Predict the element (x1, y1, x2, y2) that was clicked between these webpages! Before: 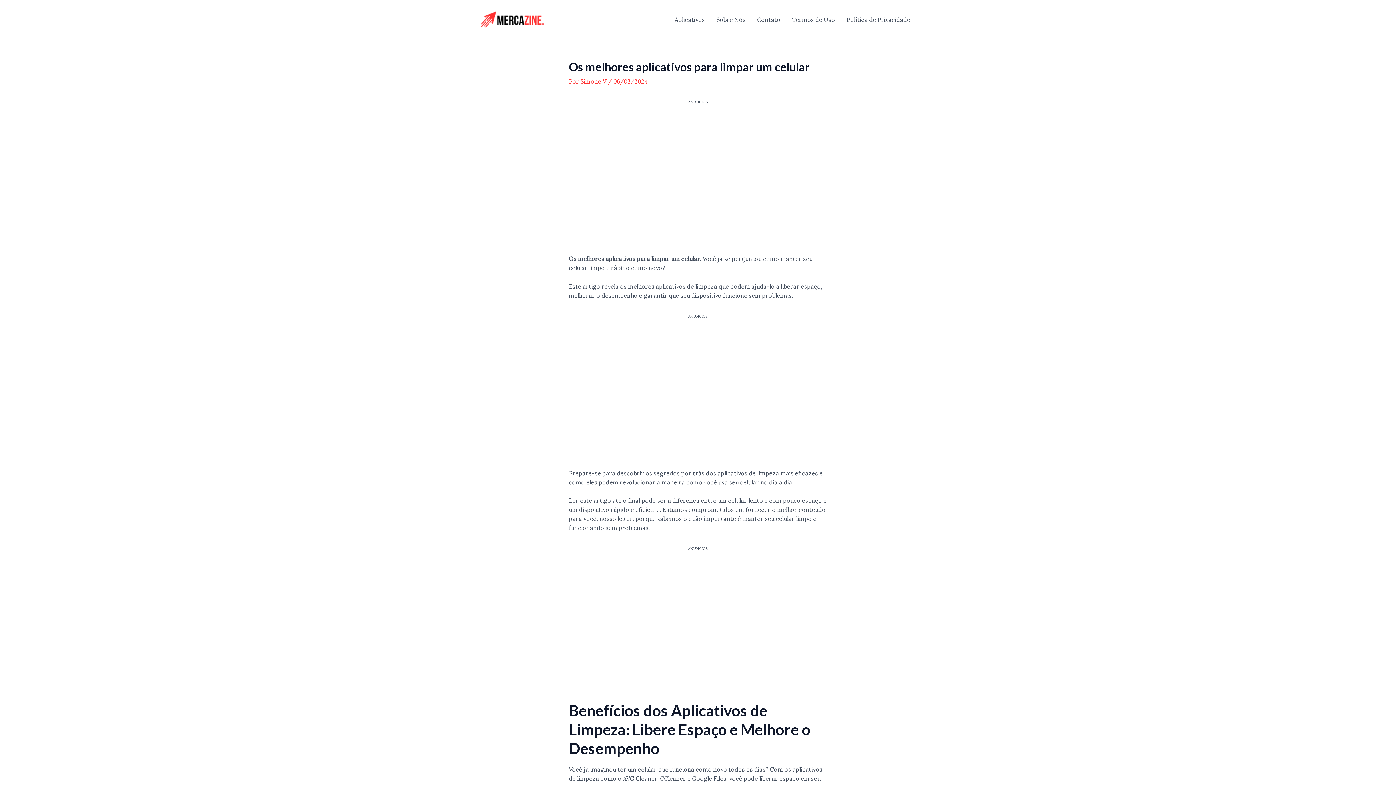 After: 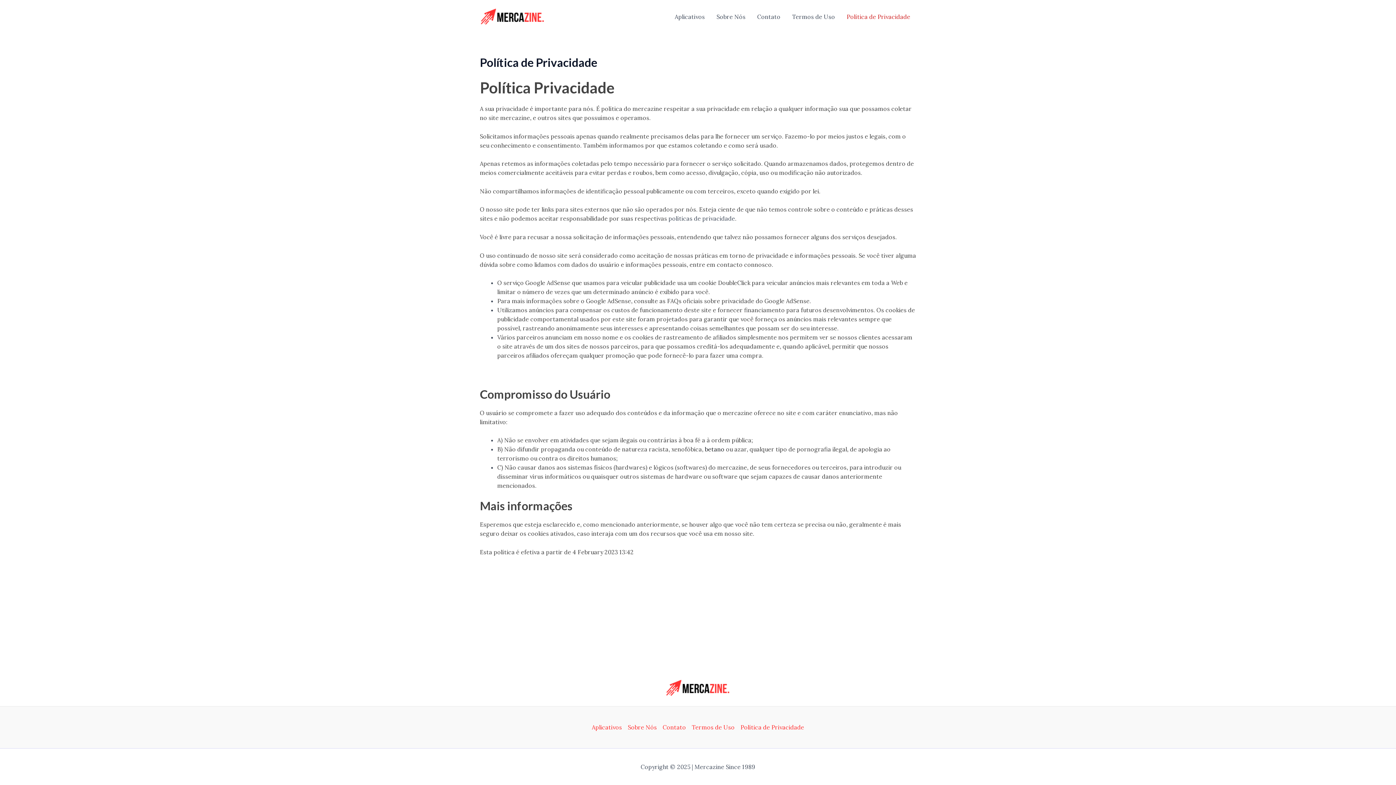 Action: bbox: (841, 5, 916, 34) label: Política de Privacidade